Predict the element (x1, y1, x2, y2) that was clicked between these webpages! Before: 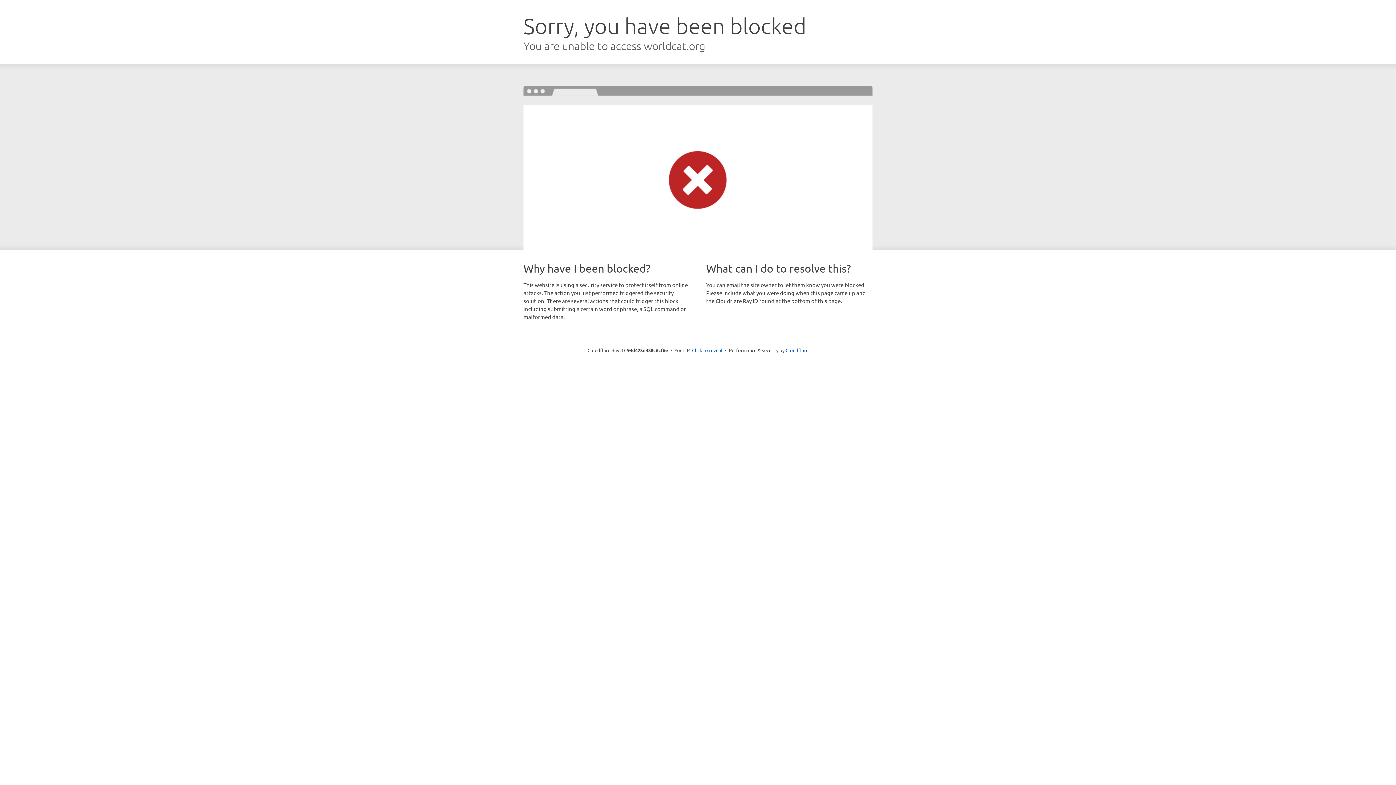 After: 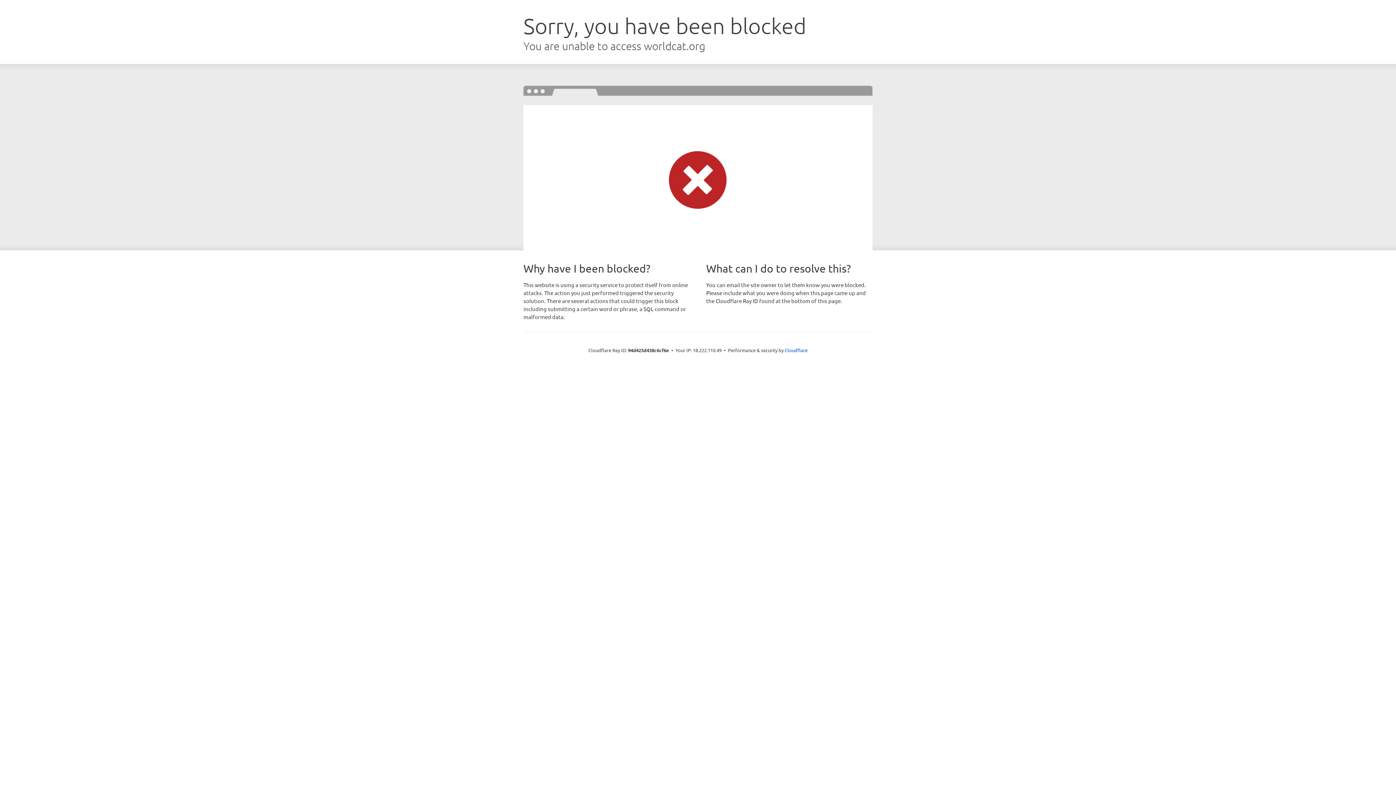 Action: bbox: (692, 346, 722, 353) label: Click to reveal